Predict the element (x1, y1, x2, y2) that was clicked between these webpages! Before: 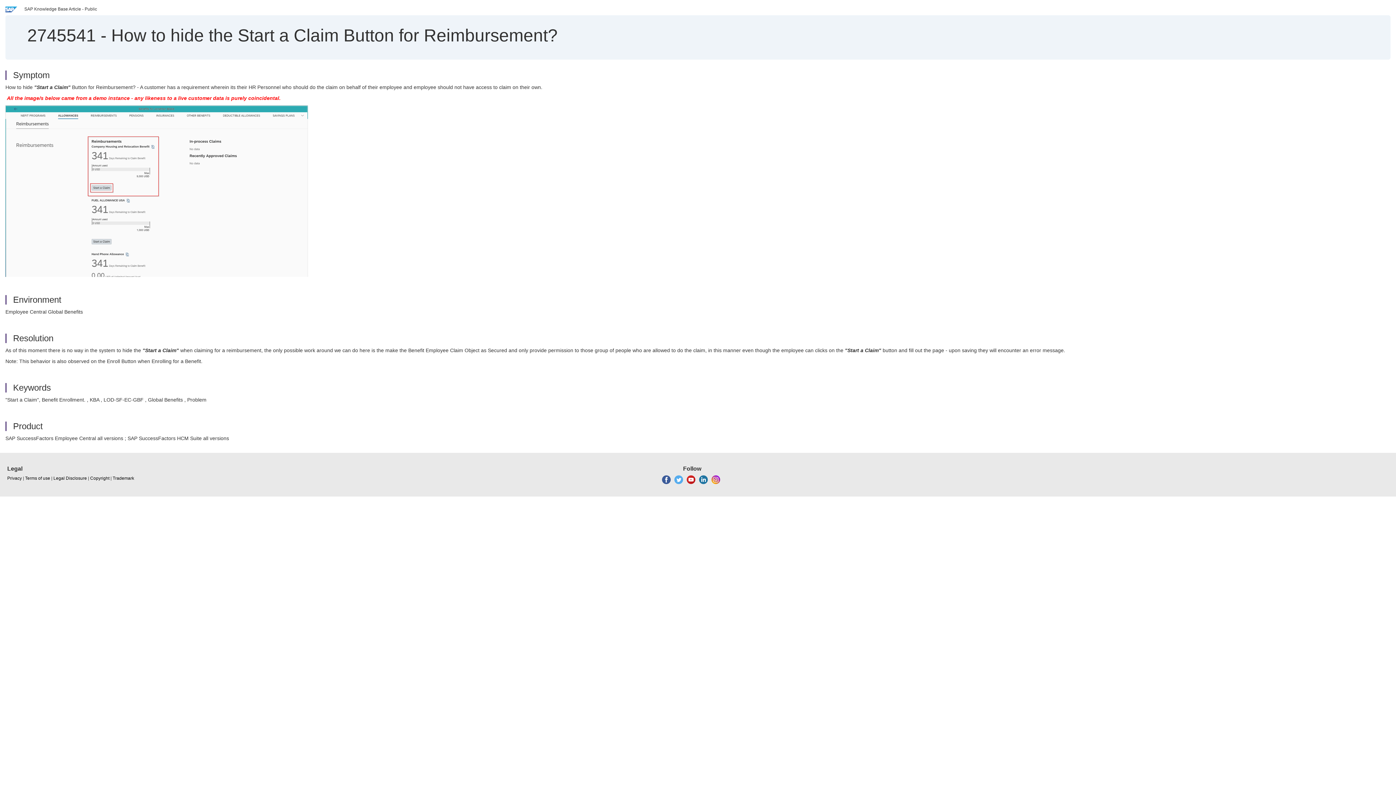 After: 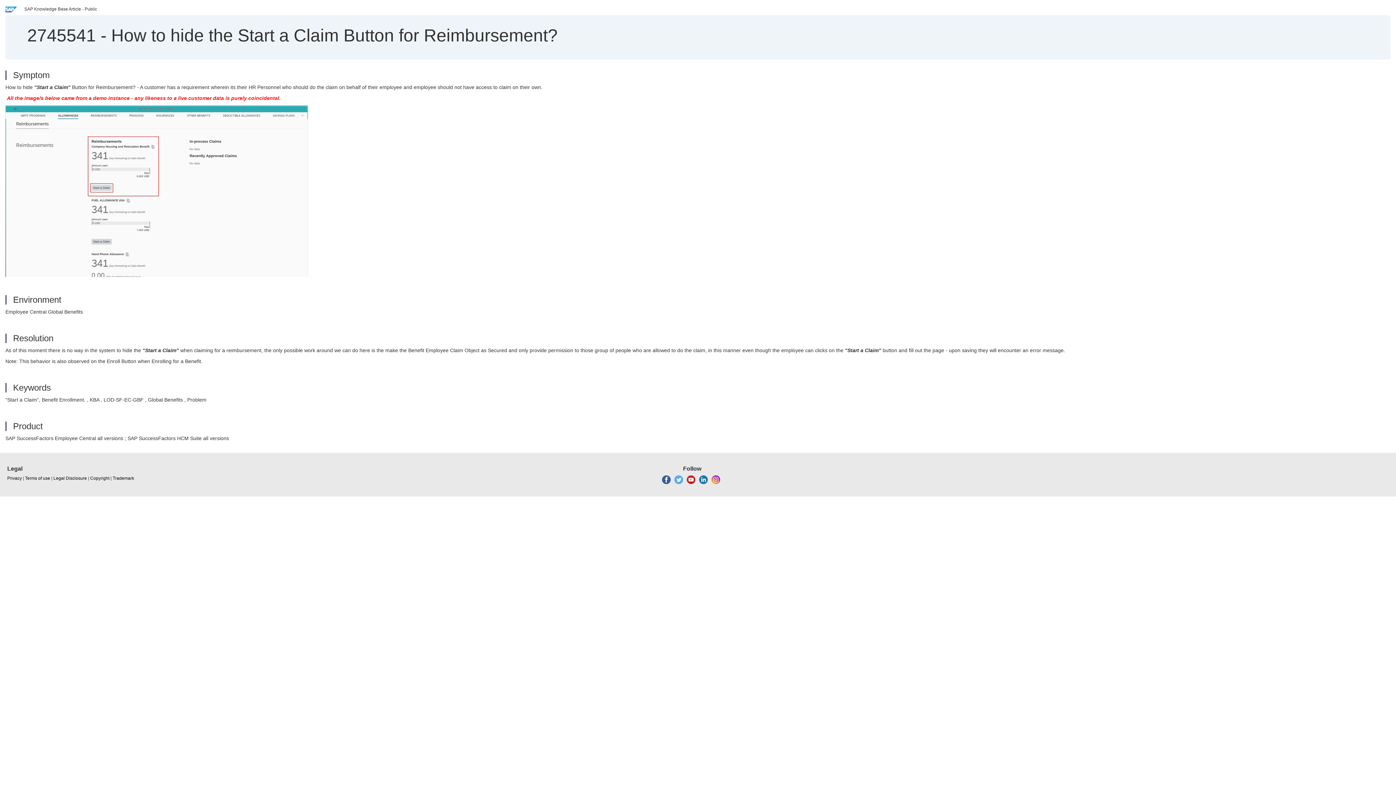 Action: bbox: (711, 477, 720, 482)